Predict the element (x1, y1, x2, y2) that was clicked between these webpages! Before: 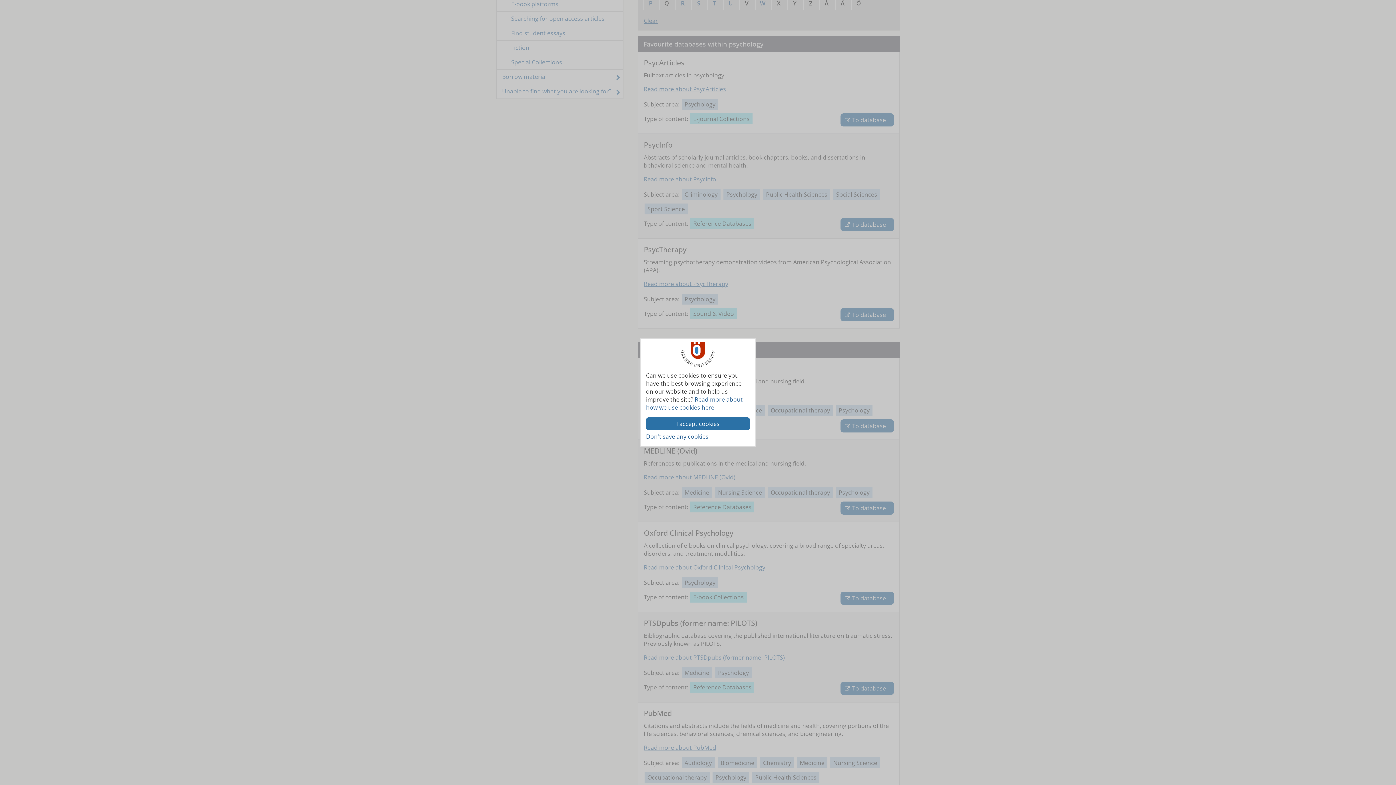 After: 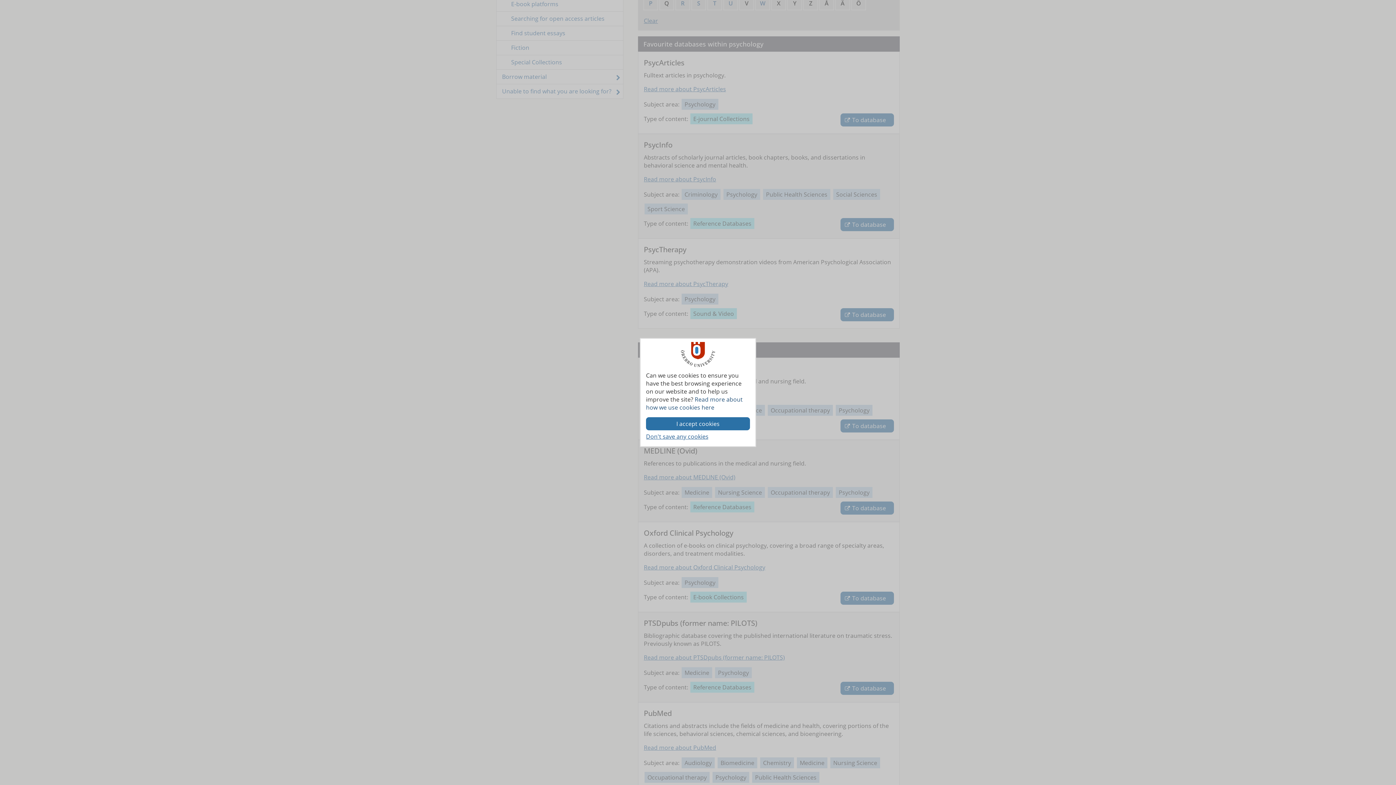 Action: label: Read more about how we use cookies here bbox: (646, 395, 742, 411)